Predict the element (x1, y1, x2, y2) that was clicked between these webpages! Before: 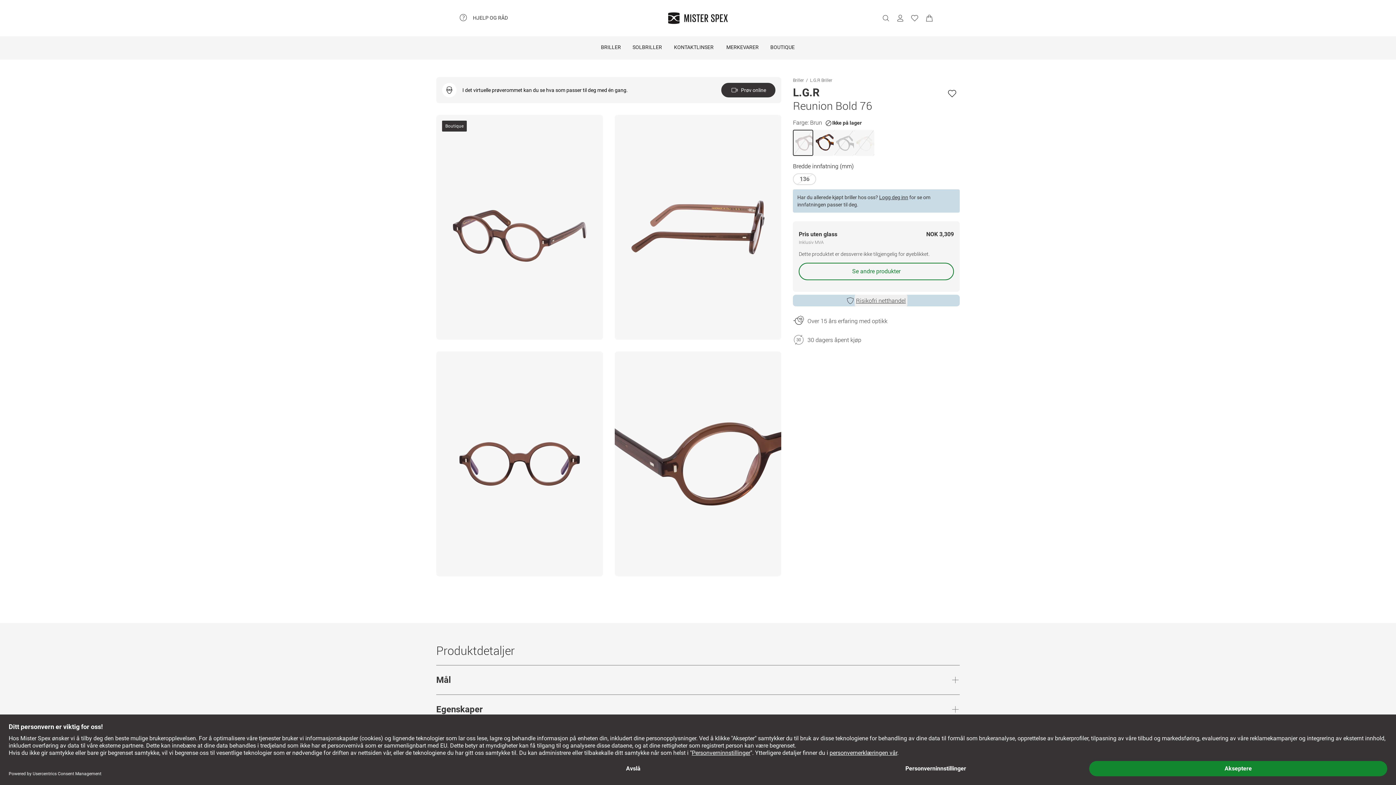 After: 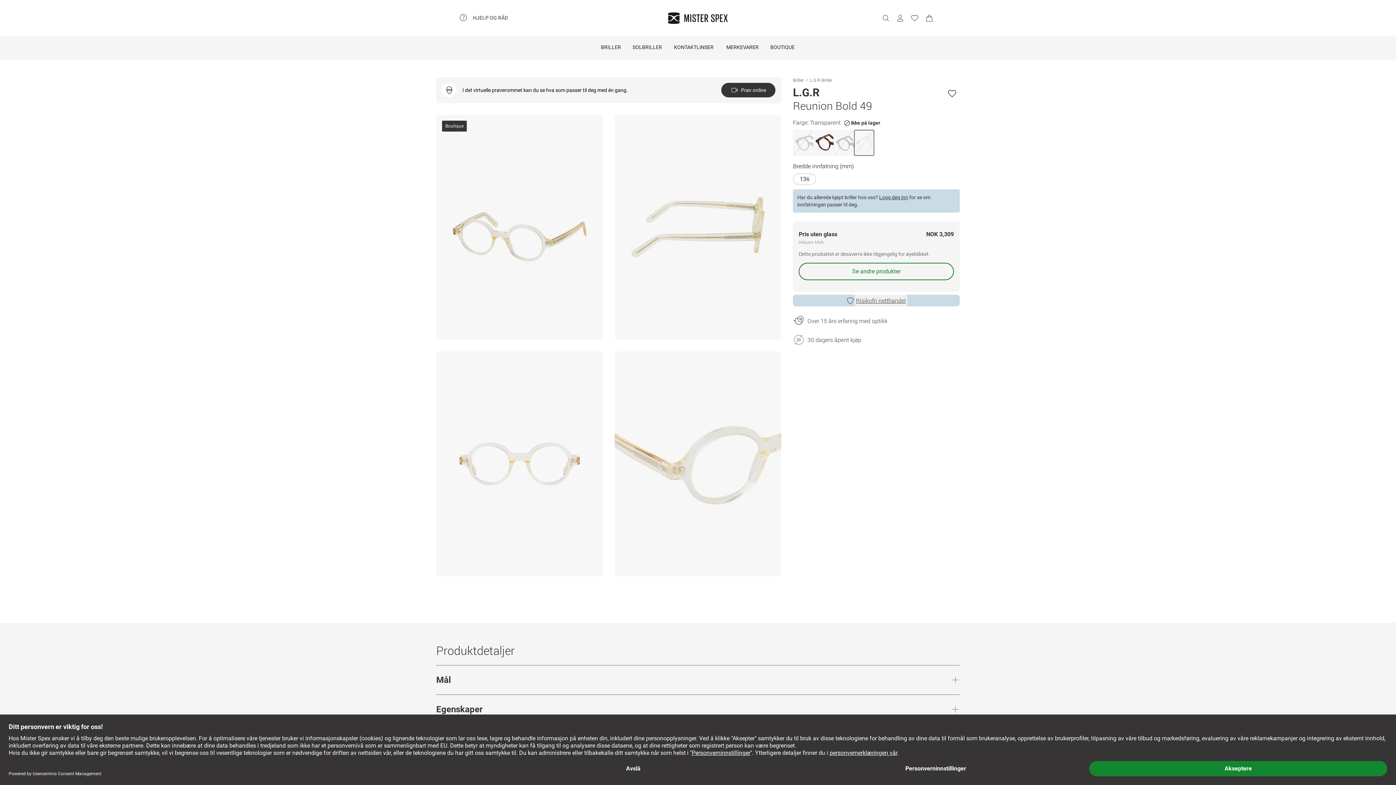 Action: bbox: (854, 129, 874, 156)